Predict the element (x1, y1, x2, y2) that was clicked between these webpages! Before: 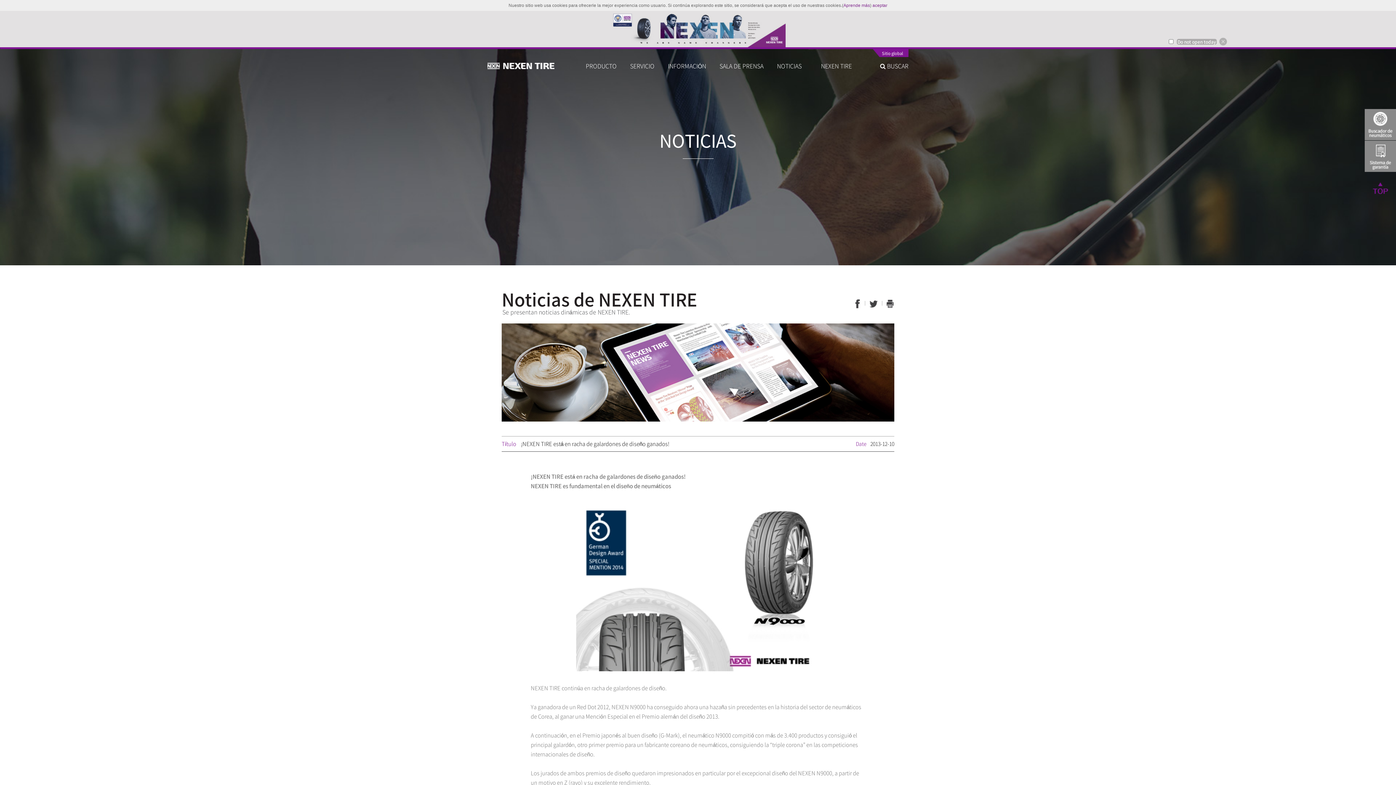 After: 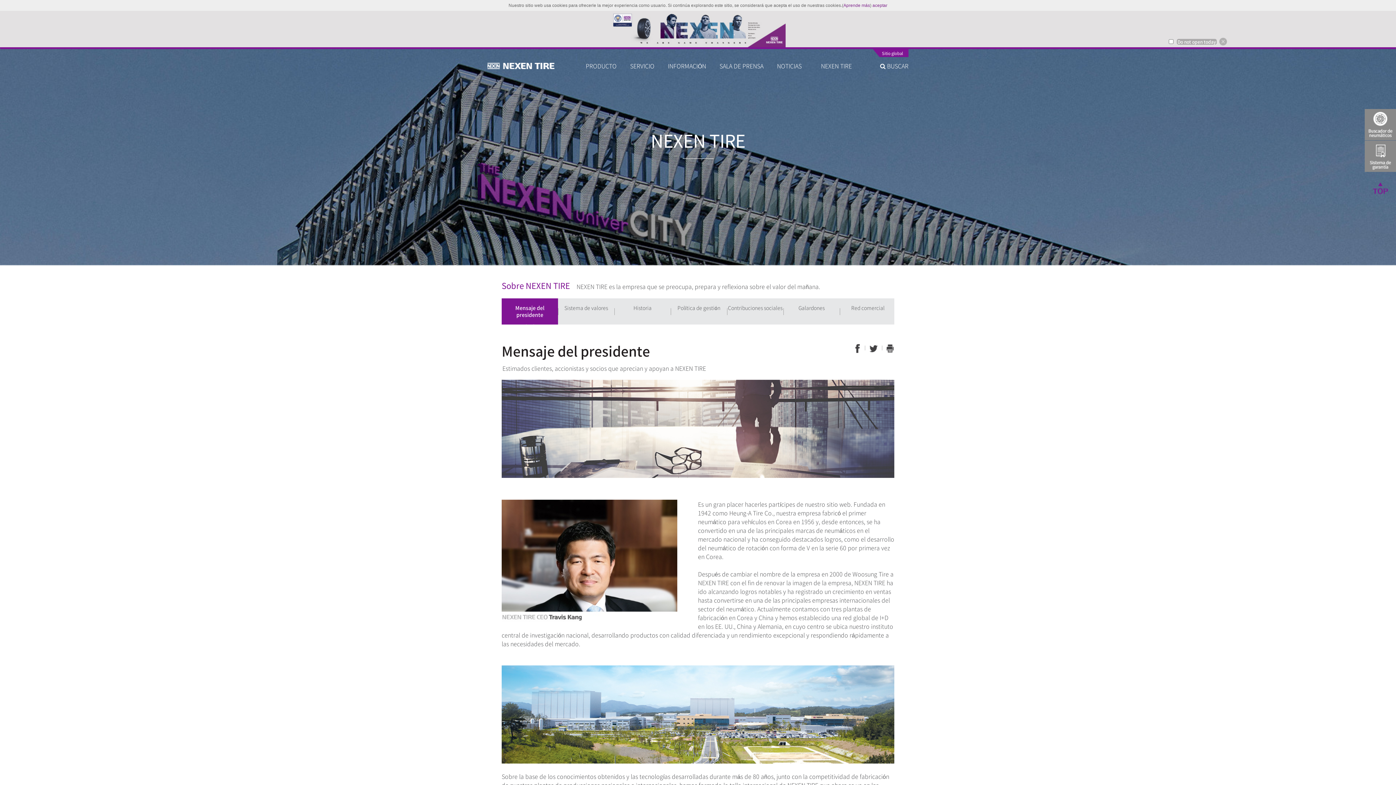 Action: label: NEXEN TIRE bbox: (815, 58, 858, 77)